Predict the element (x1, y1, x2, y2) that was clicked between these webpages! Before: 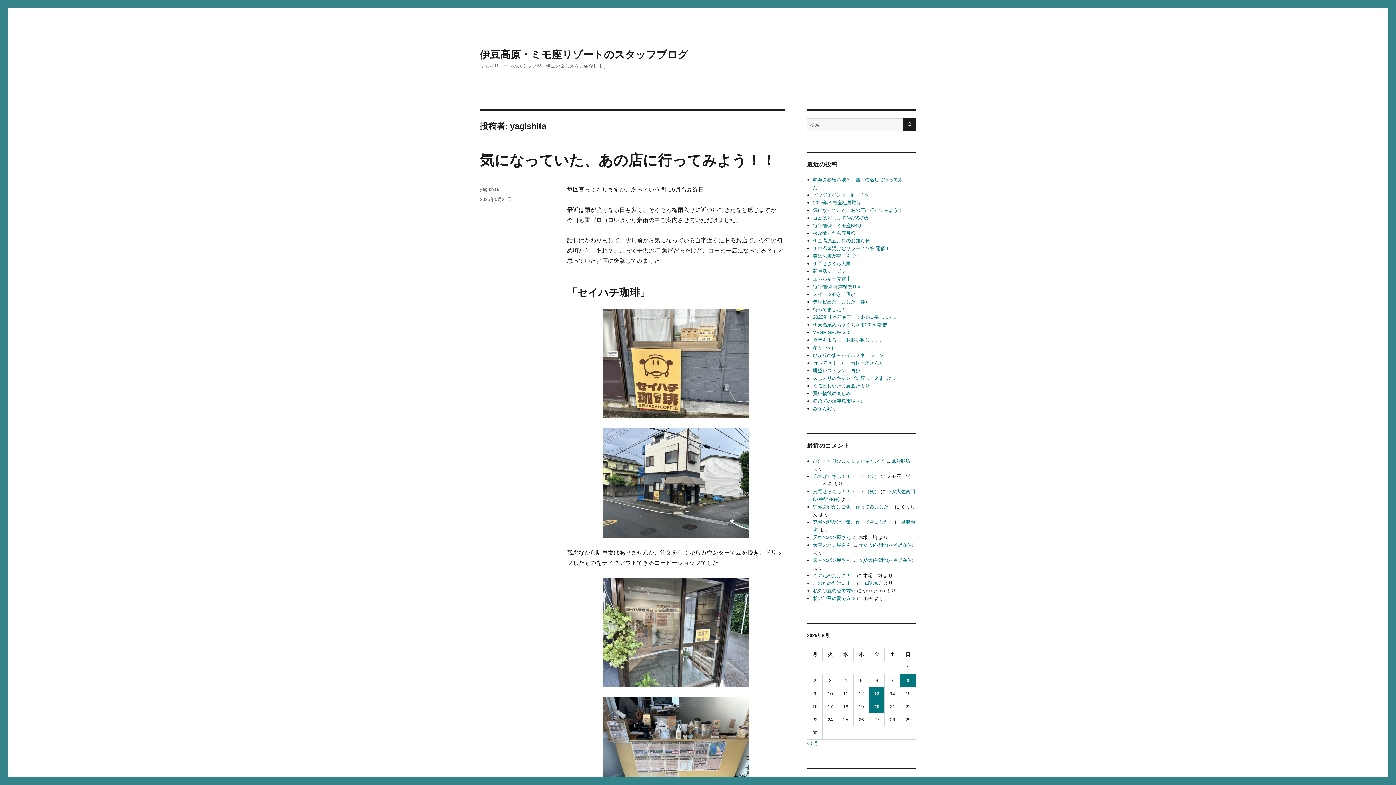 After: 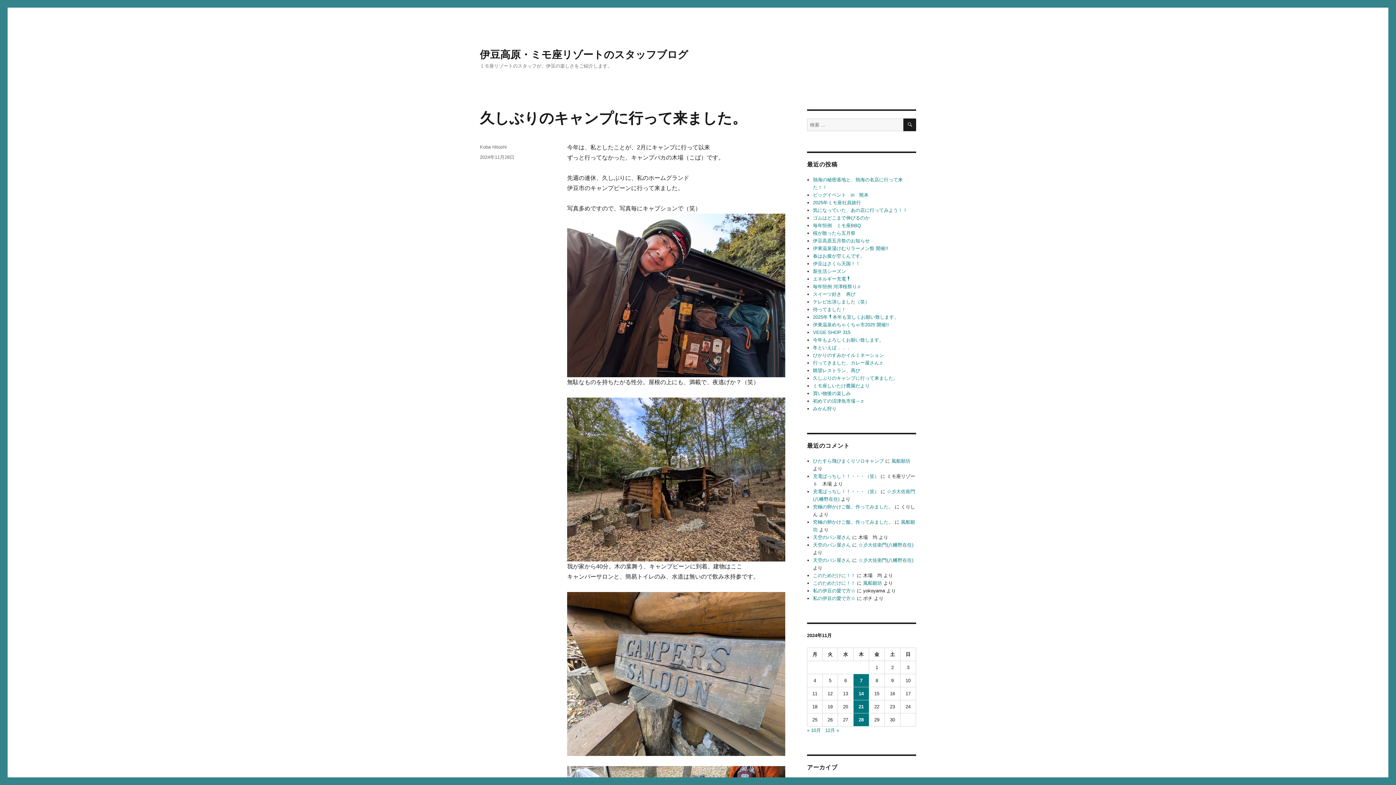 Action: bbox: (813, 375, 898, 381) label: 久しぶりのキャンプに行って来ました。